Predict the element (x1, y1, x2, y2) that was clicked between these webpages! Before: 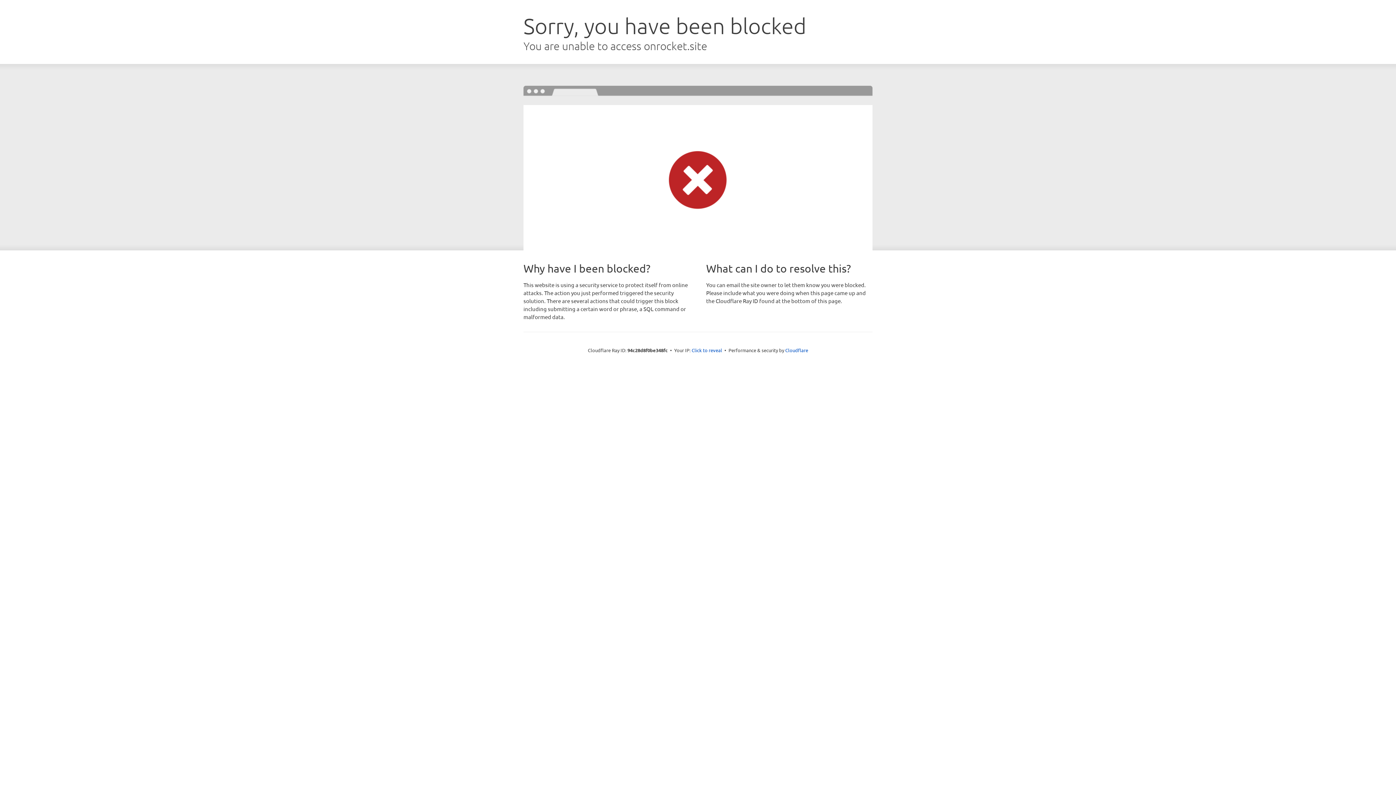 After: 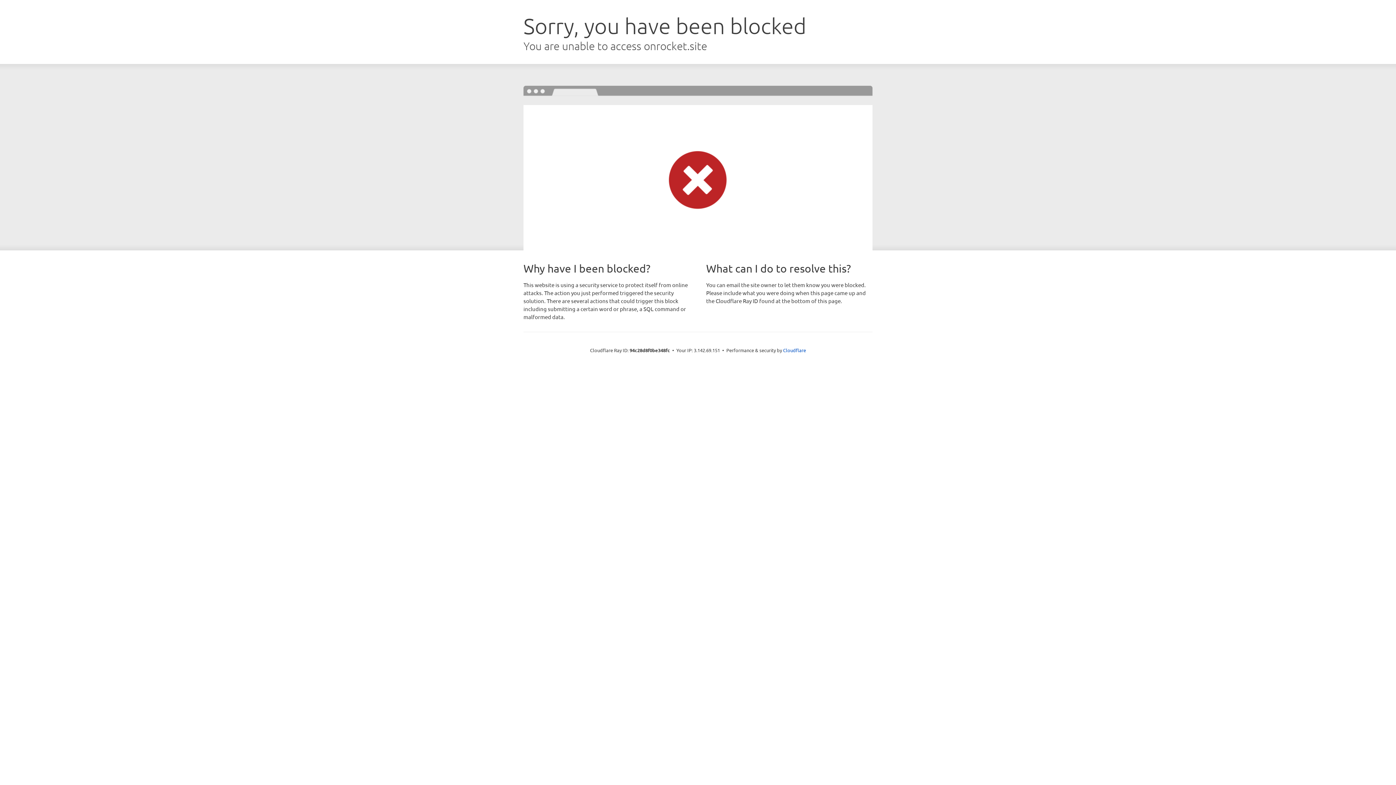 Action: label: Click to reveal bbox: (691, 346, 722, 353)